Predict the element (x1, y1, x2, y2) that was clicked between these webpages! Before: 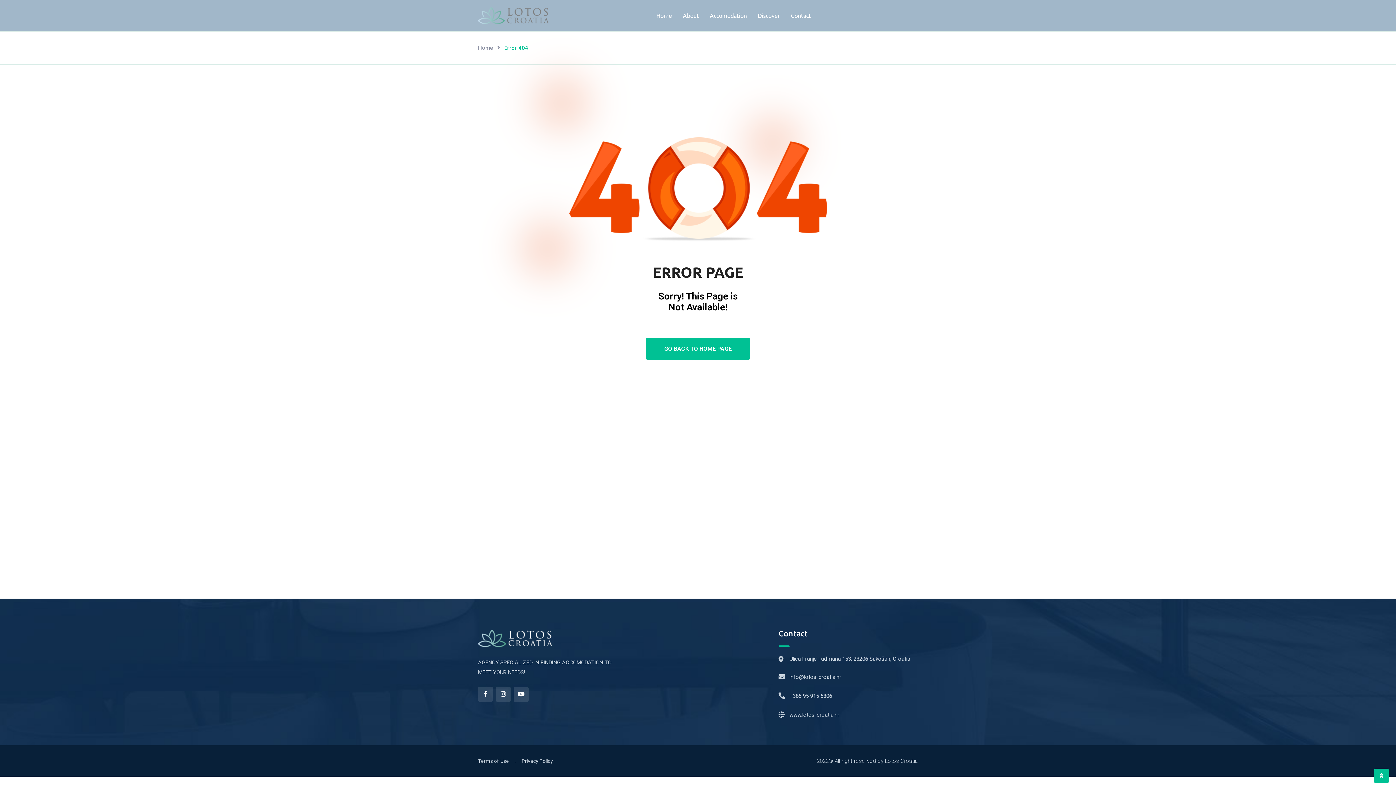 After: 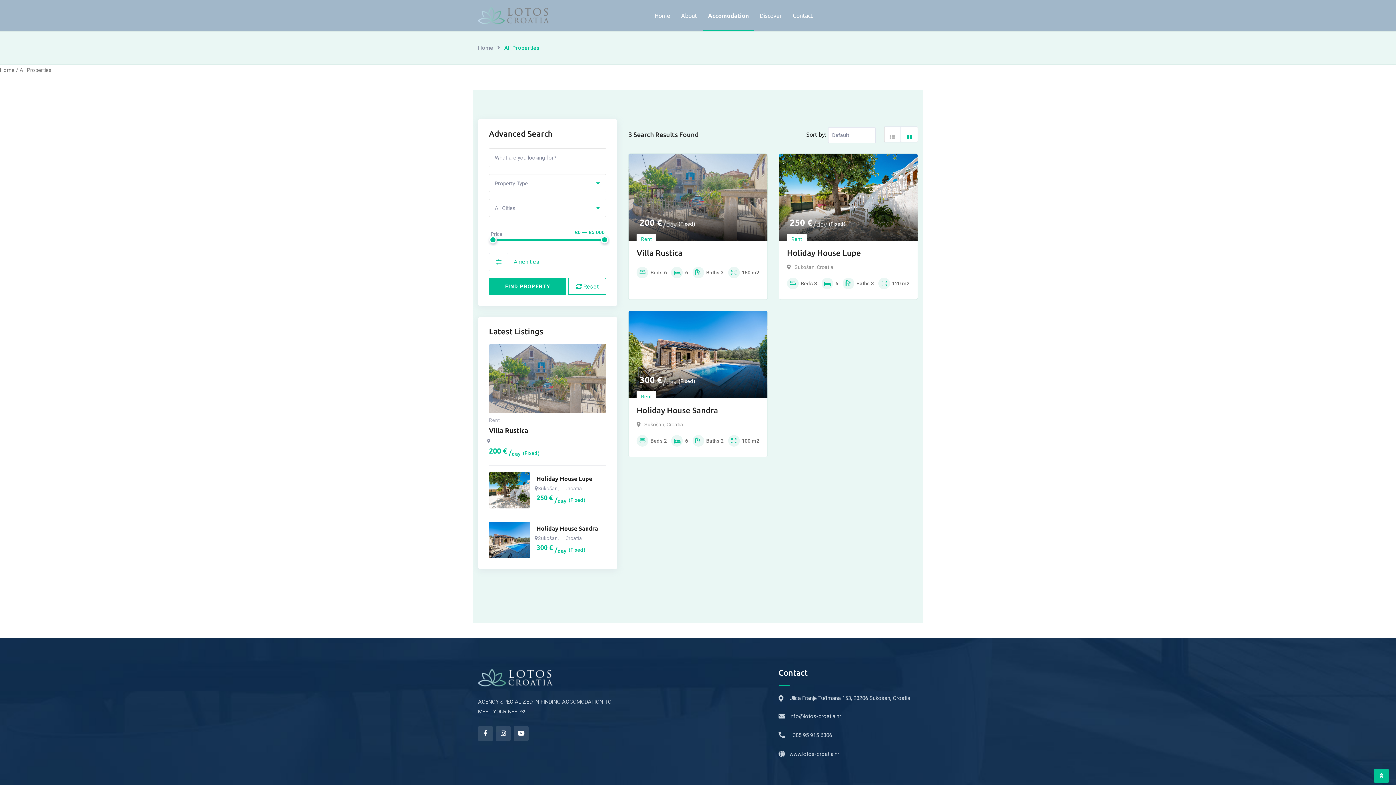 Action: label: Accomodation bbox: (704, 0, 752, 31)